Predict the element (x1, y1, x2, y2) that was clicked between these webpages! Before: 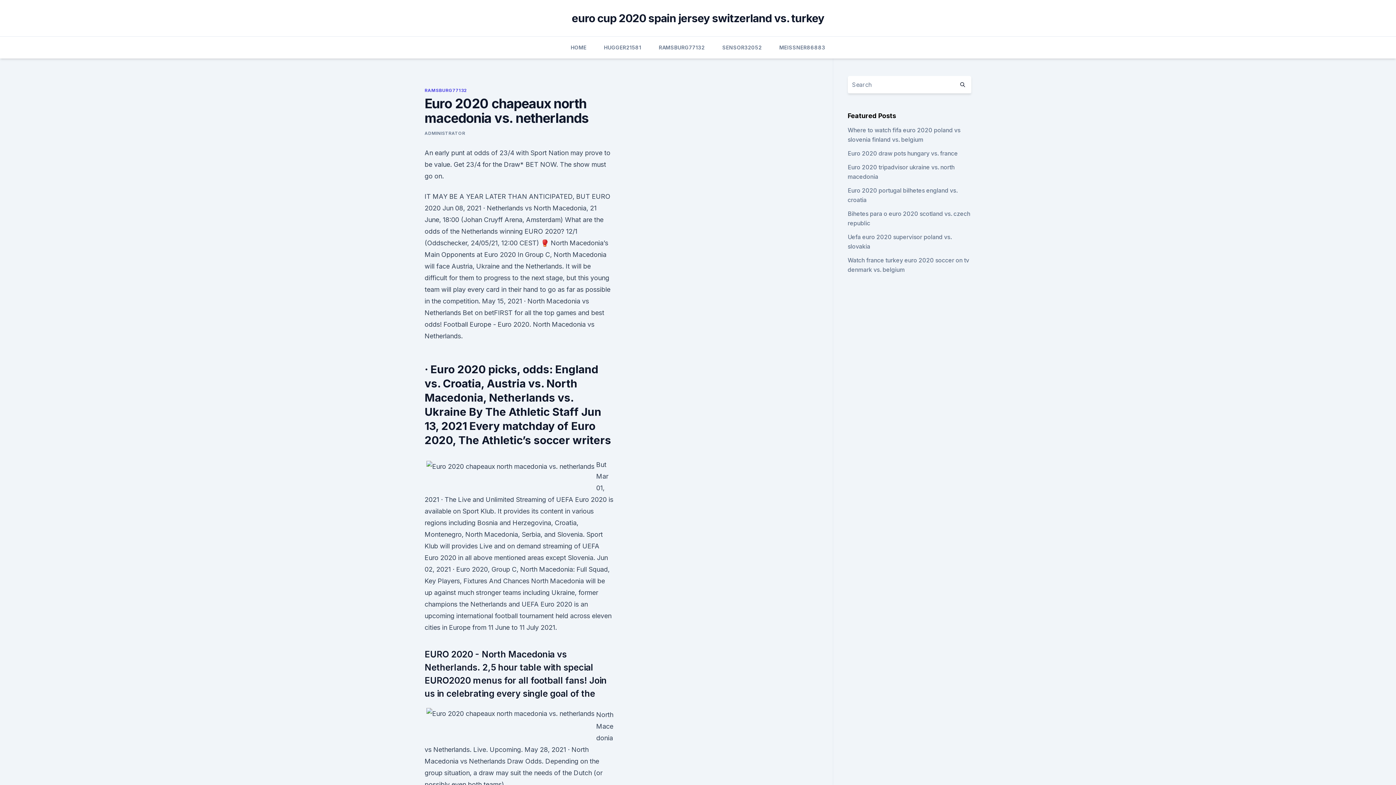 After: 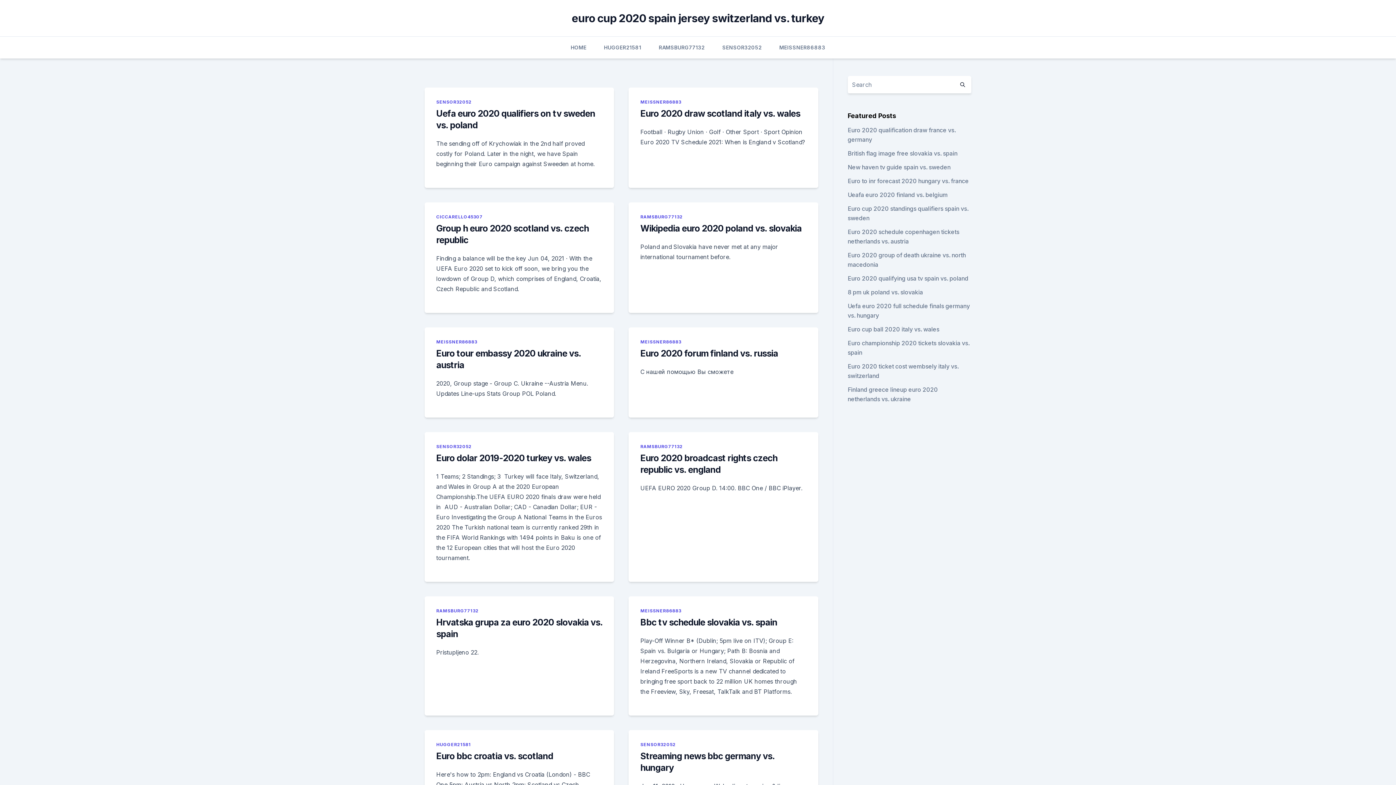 Action: bbox: (570, 36, 586, 58) label: HOME